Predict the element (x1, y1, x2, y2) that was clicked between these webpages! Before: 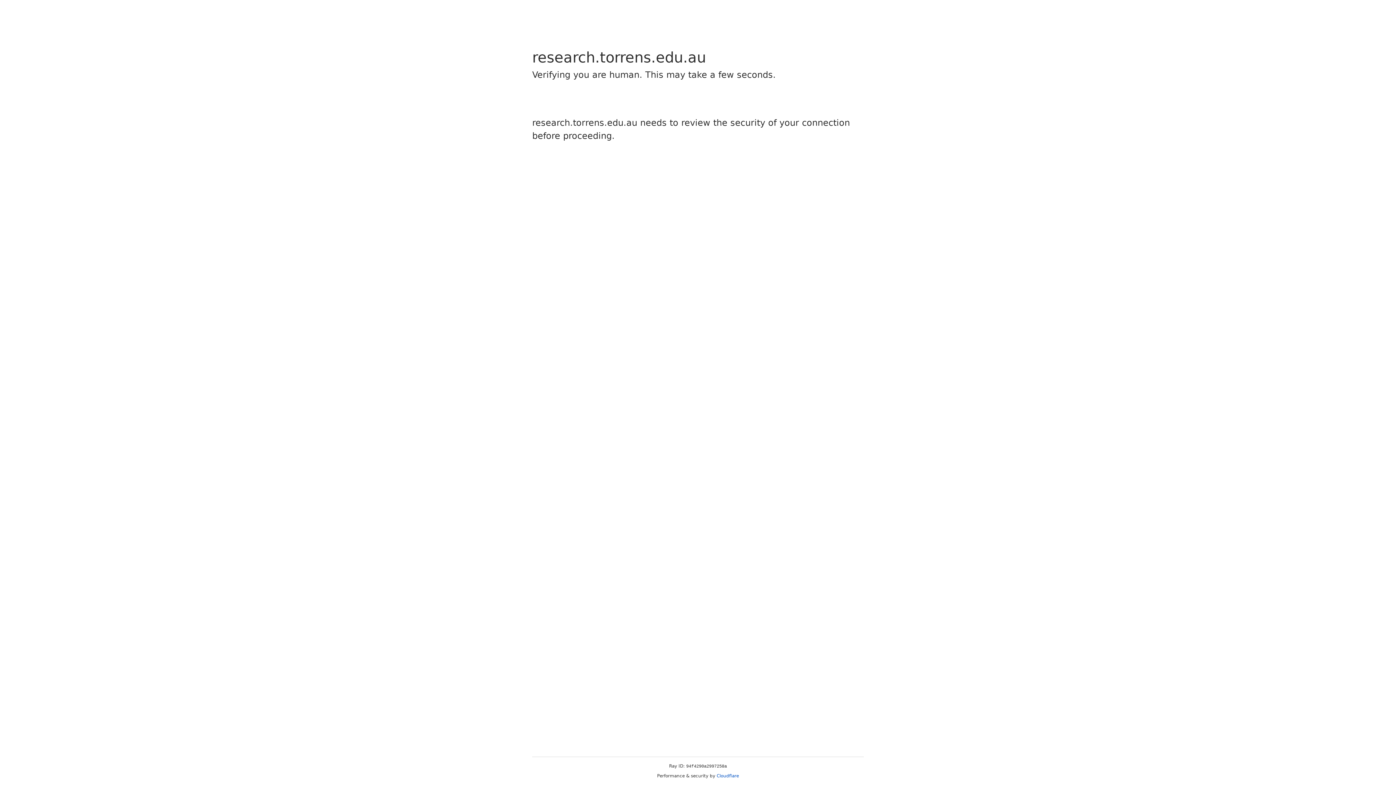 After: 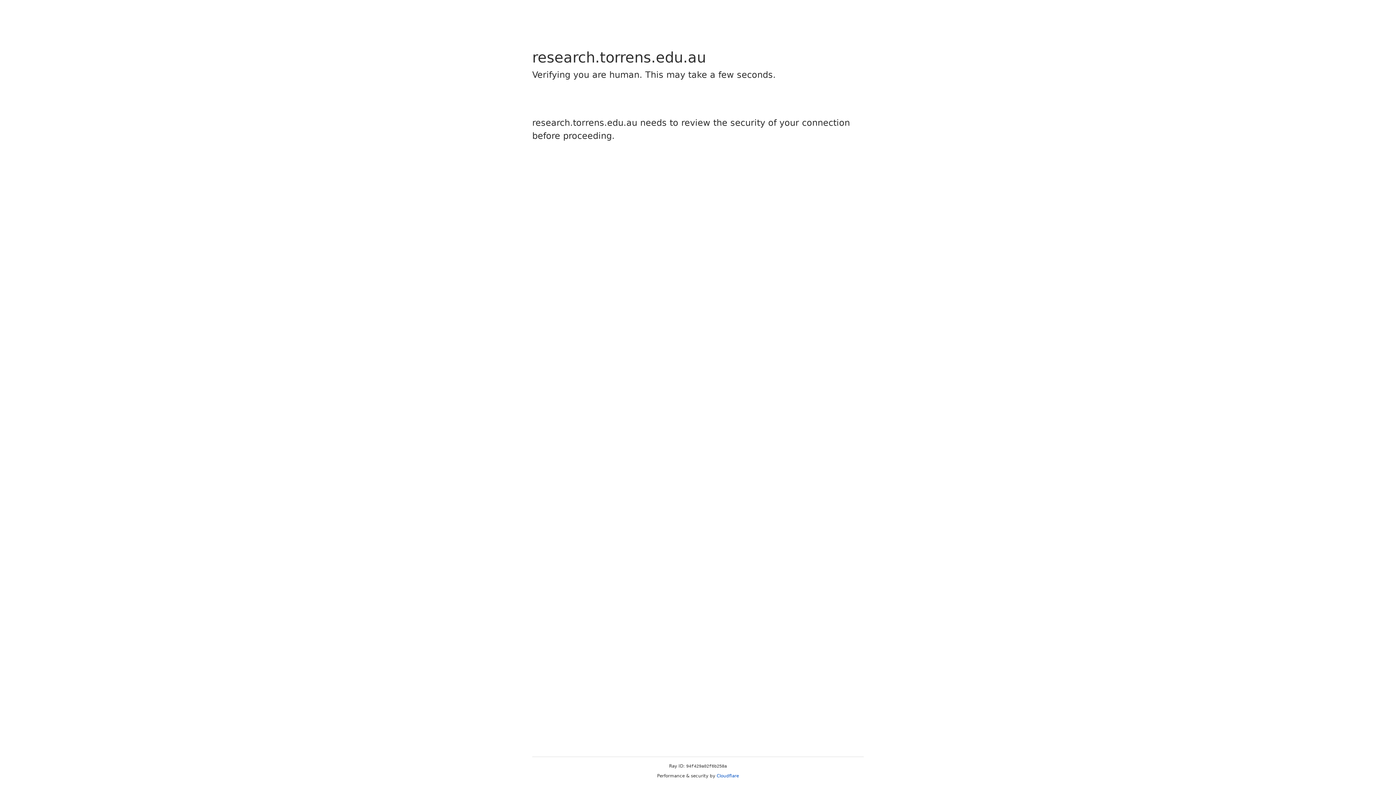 Action: label: Cloudflare bbox: (716, 773, 739, 778)